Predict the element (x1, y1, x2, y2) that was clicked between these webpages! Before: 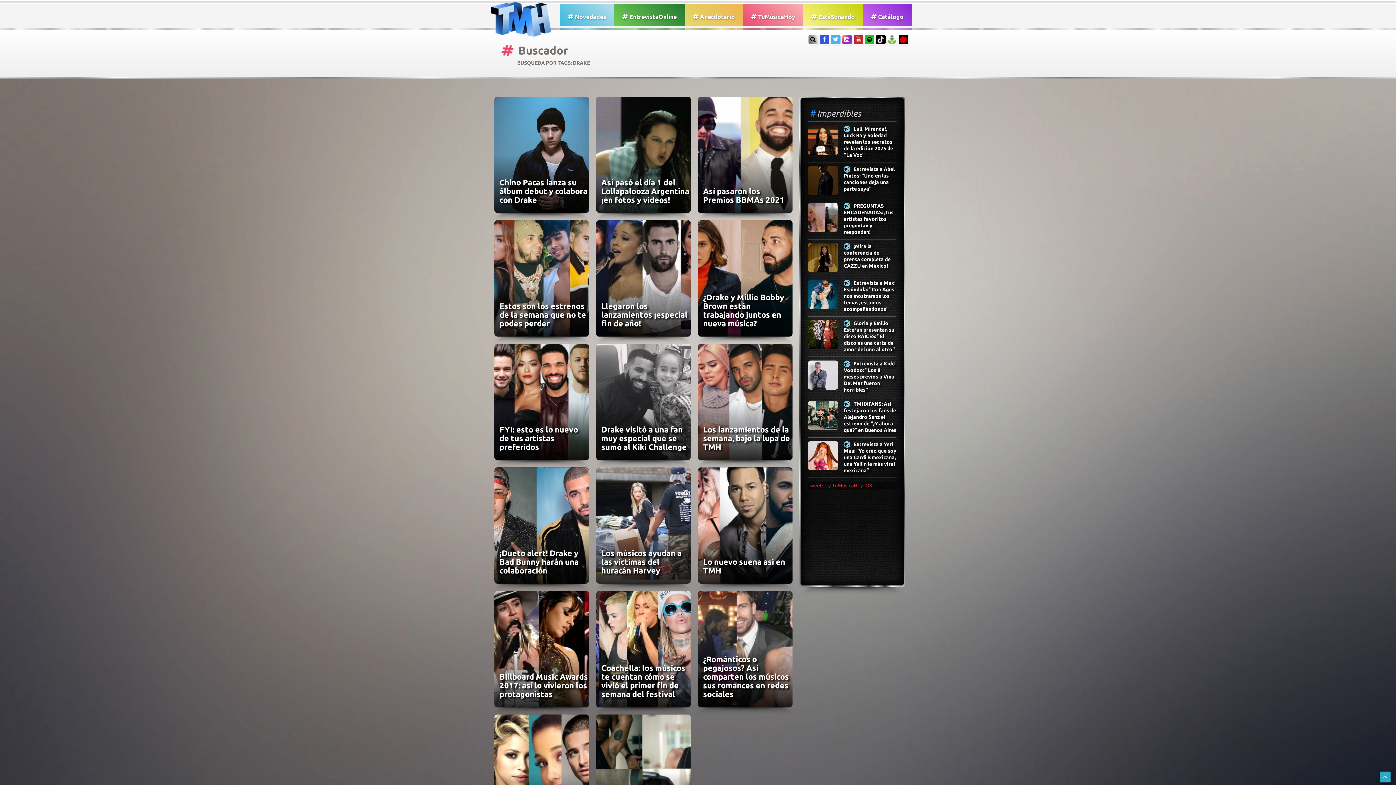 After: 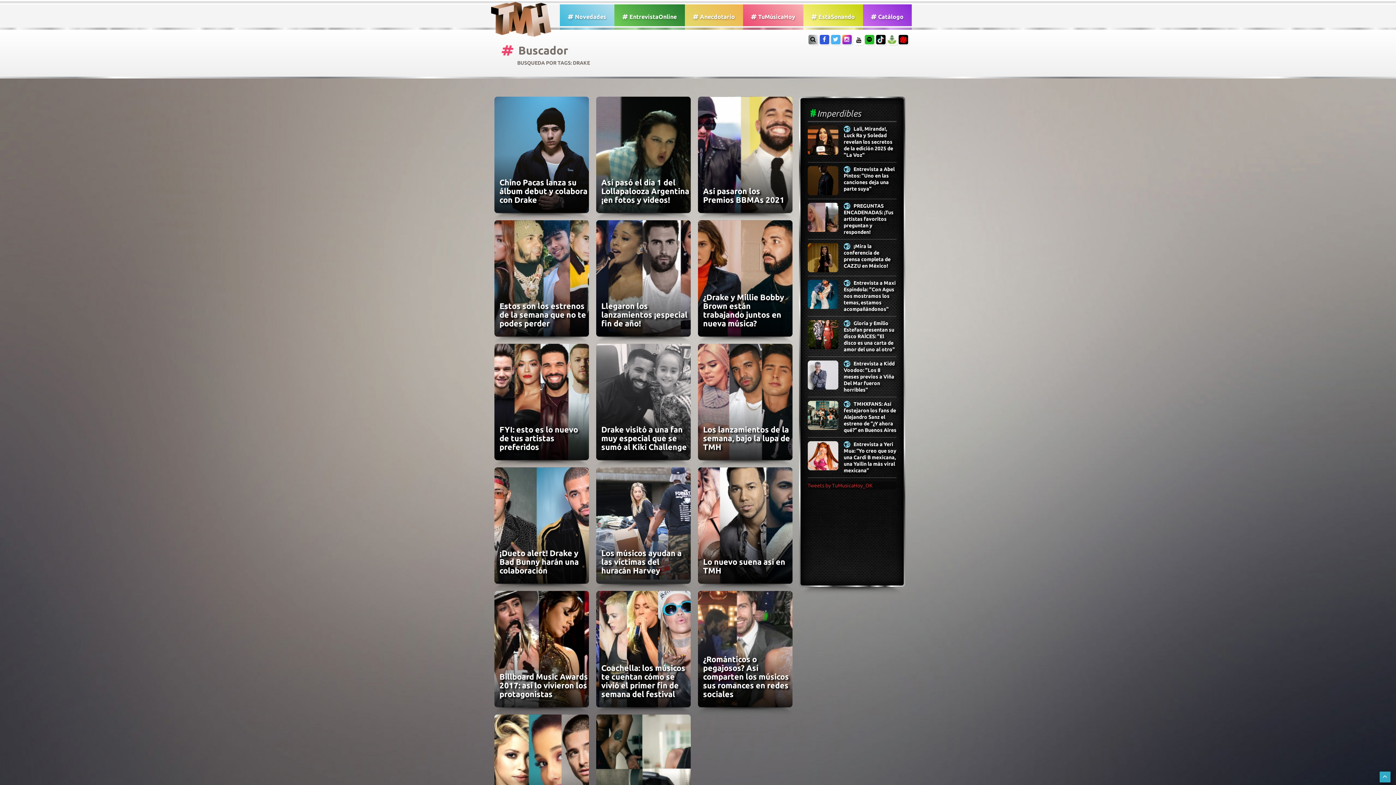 Action: bbox: (853, 34, 863, 44)